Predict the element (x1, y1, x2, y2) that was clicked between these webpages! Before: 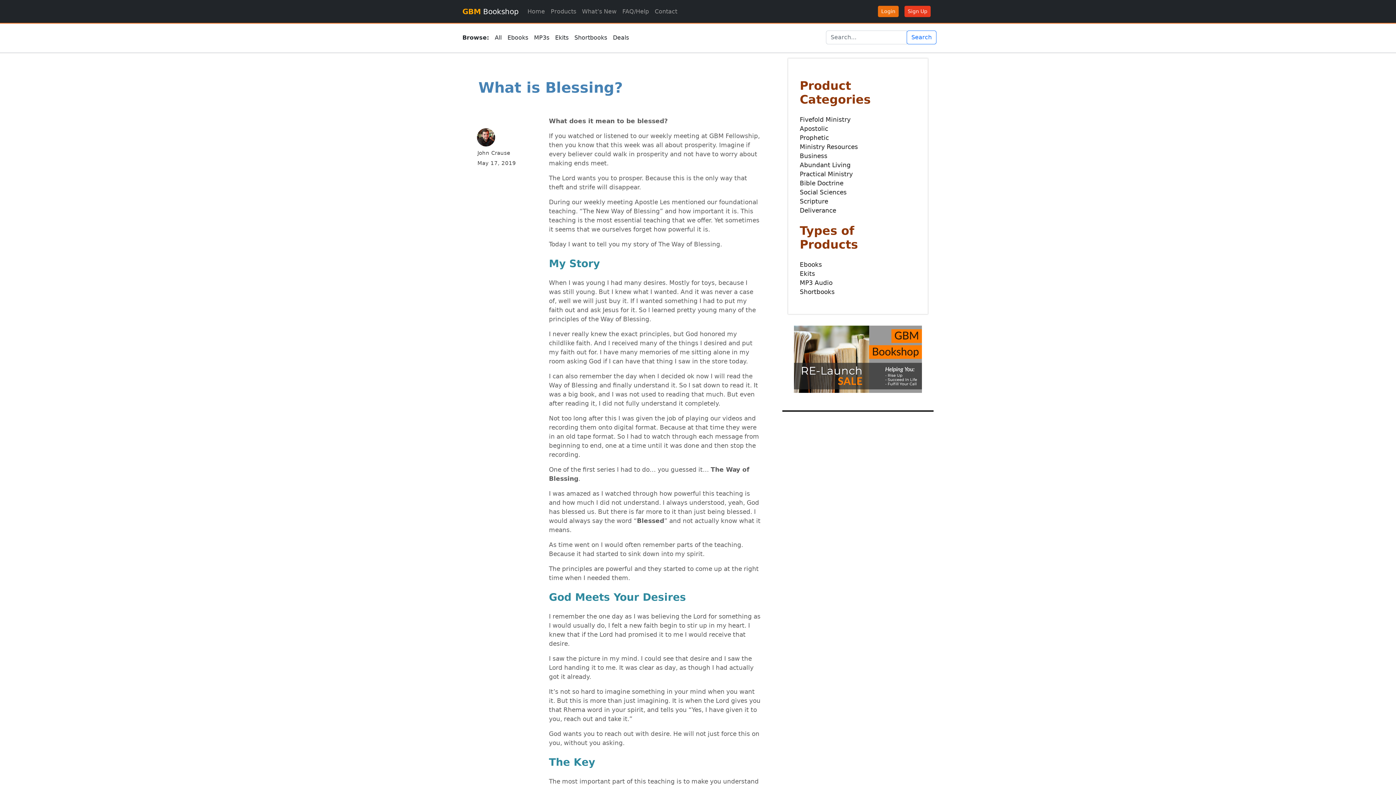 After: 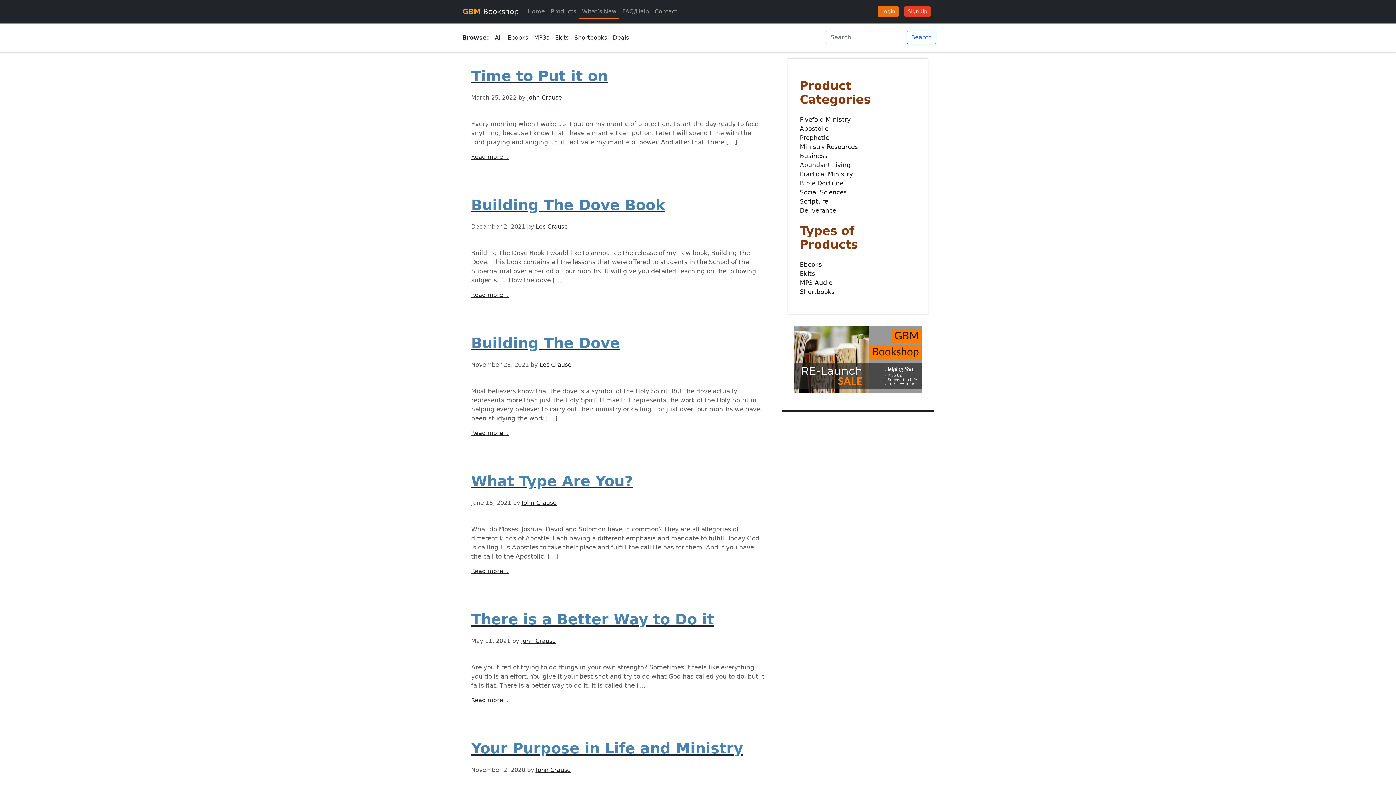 Action: bbox: (579, 4, 619, 18) label: What’s New